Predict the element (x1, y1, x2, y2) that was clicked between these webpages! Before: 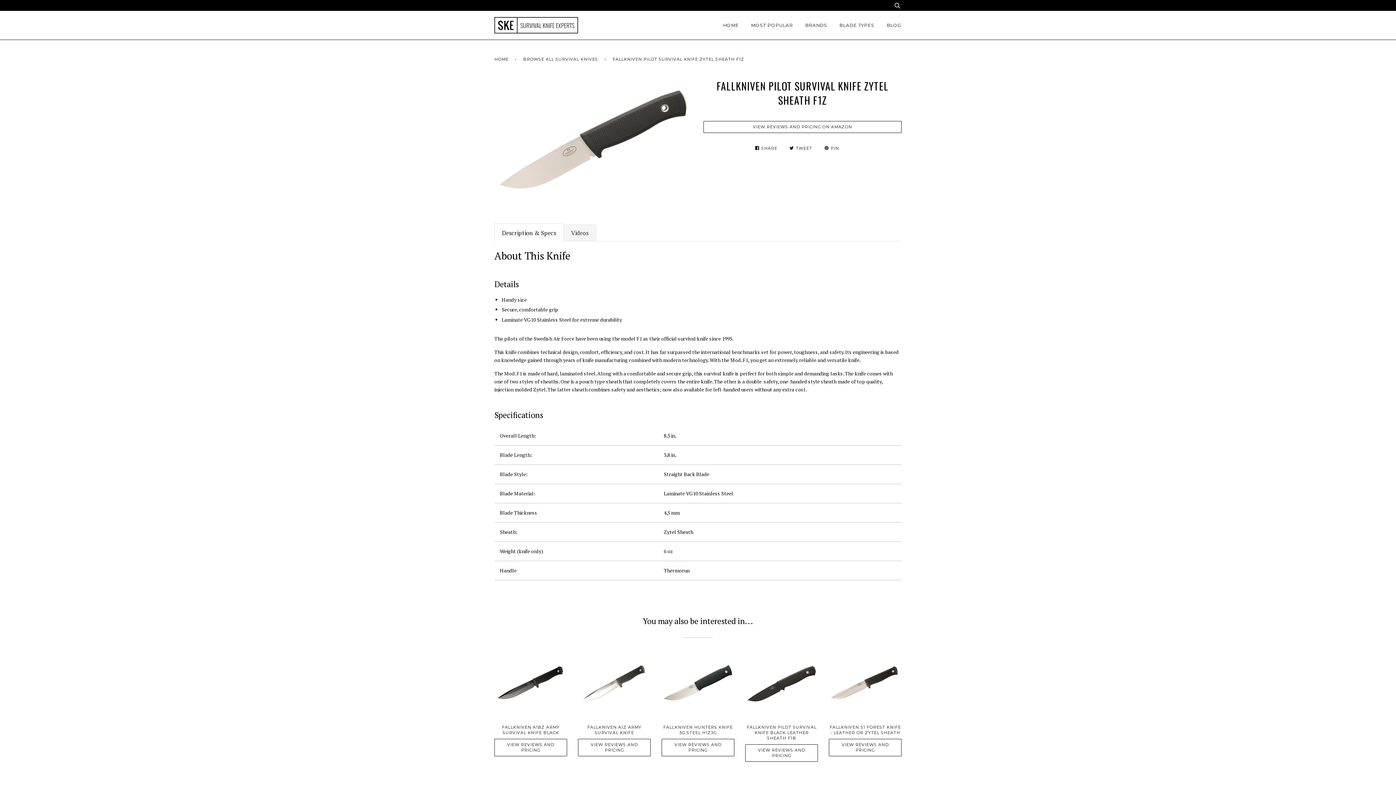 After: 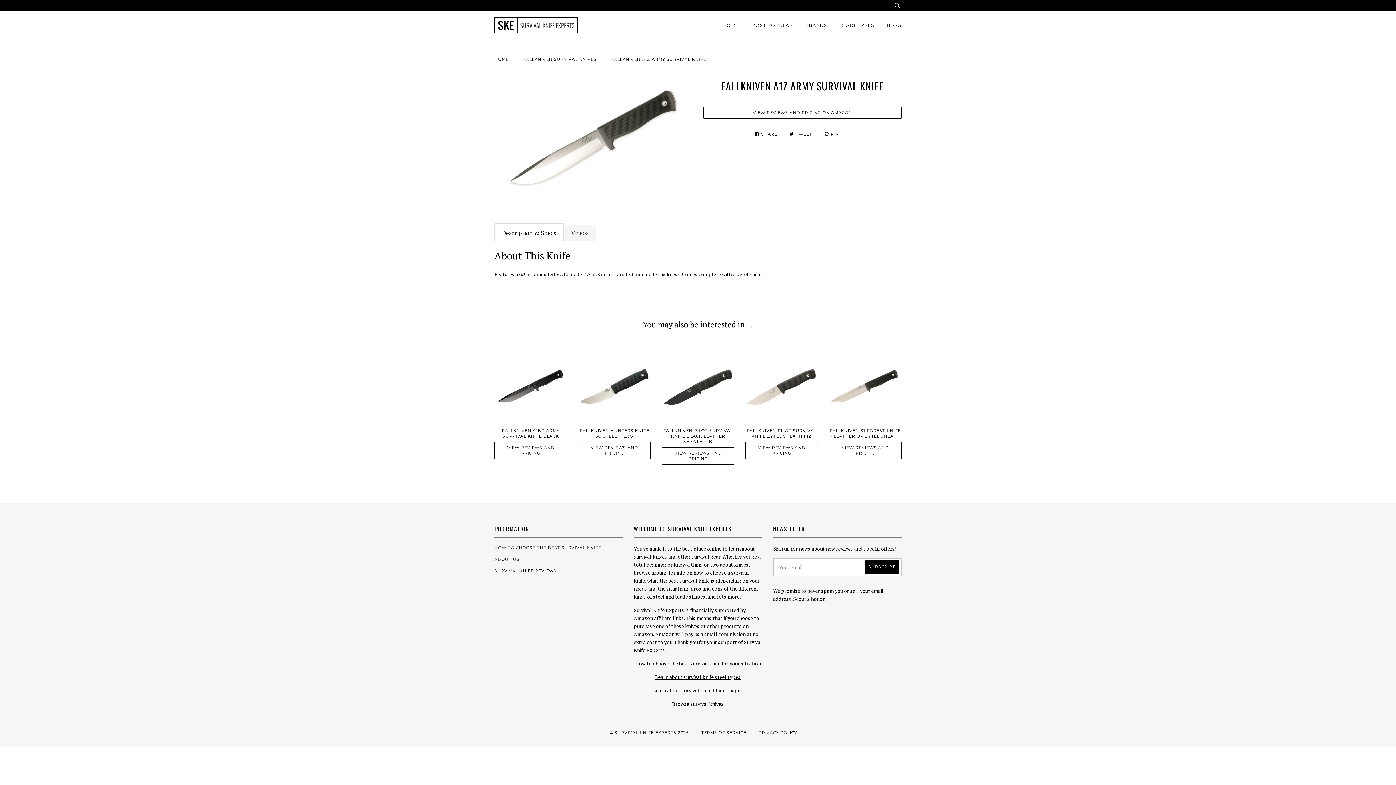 Action: bbox: (578, 649, 650, 719)